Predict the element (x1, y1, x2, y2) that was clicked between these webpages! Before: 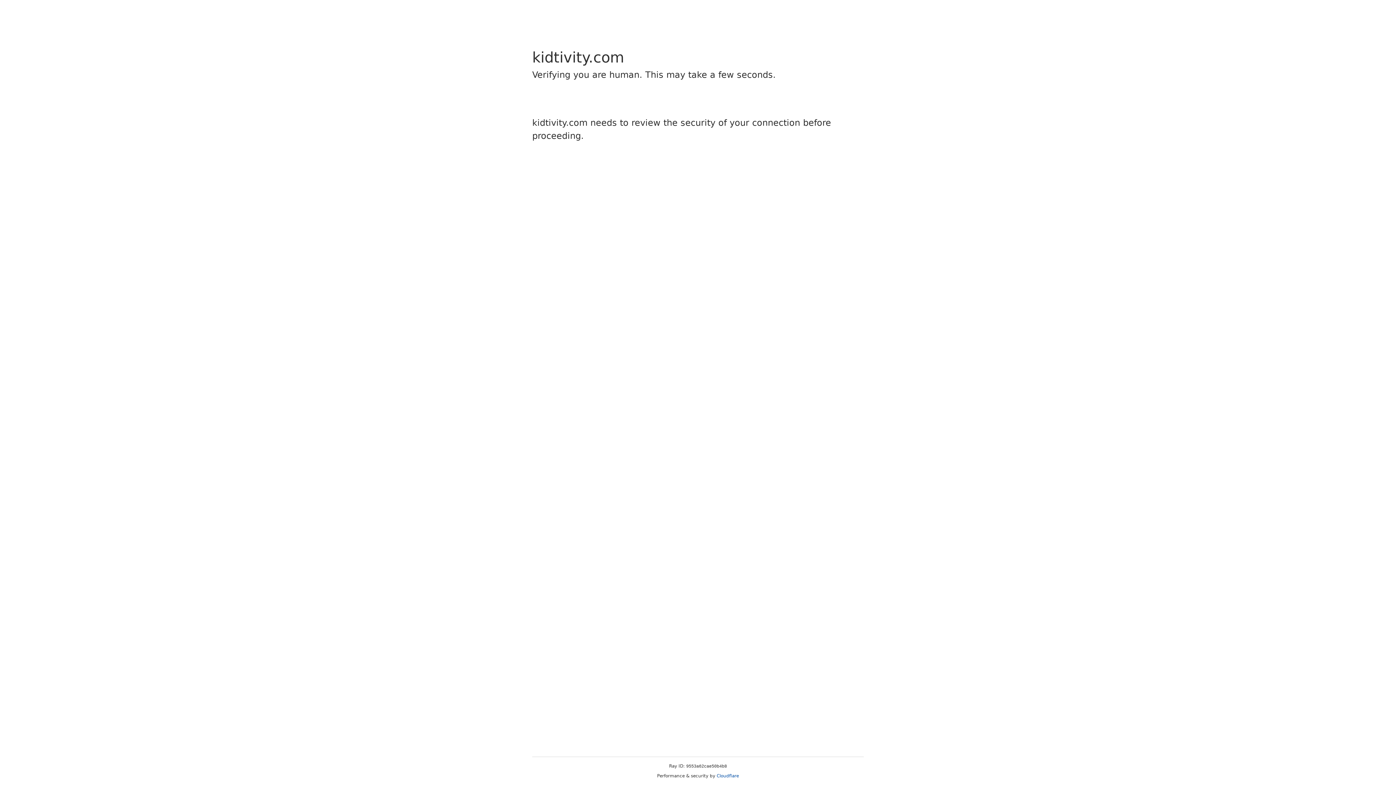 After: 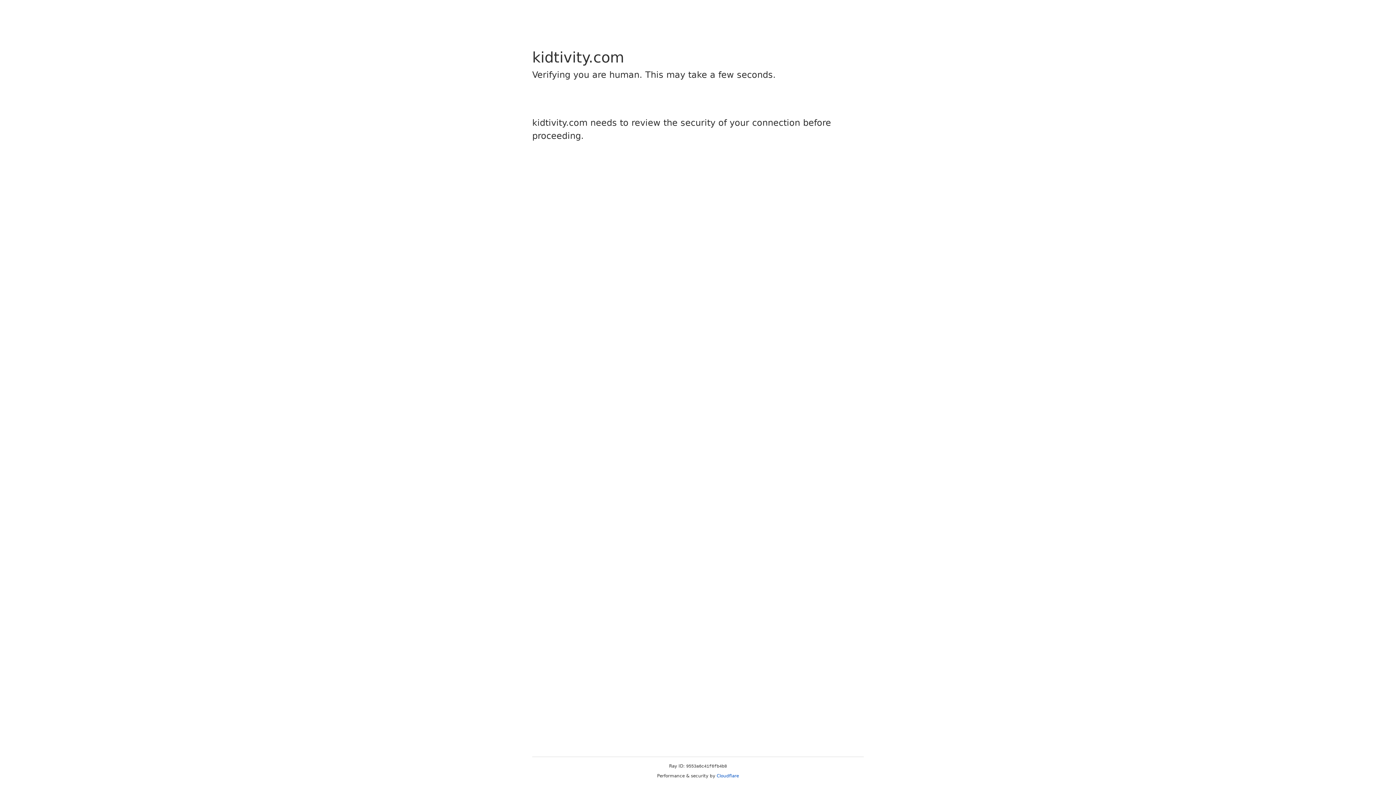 Action: bbox: (716, 773, 739, 778) label: Cloudflare